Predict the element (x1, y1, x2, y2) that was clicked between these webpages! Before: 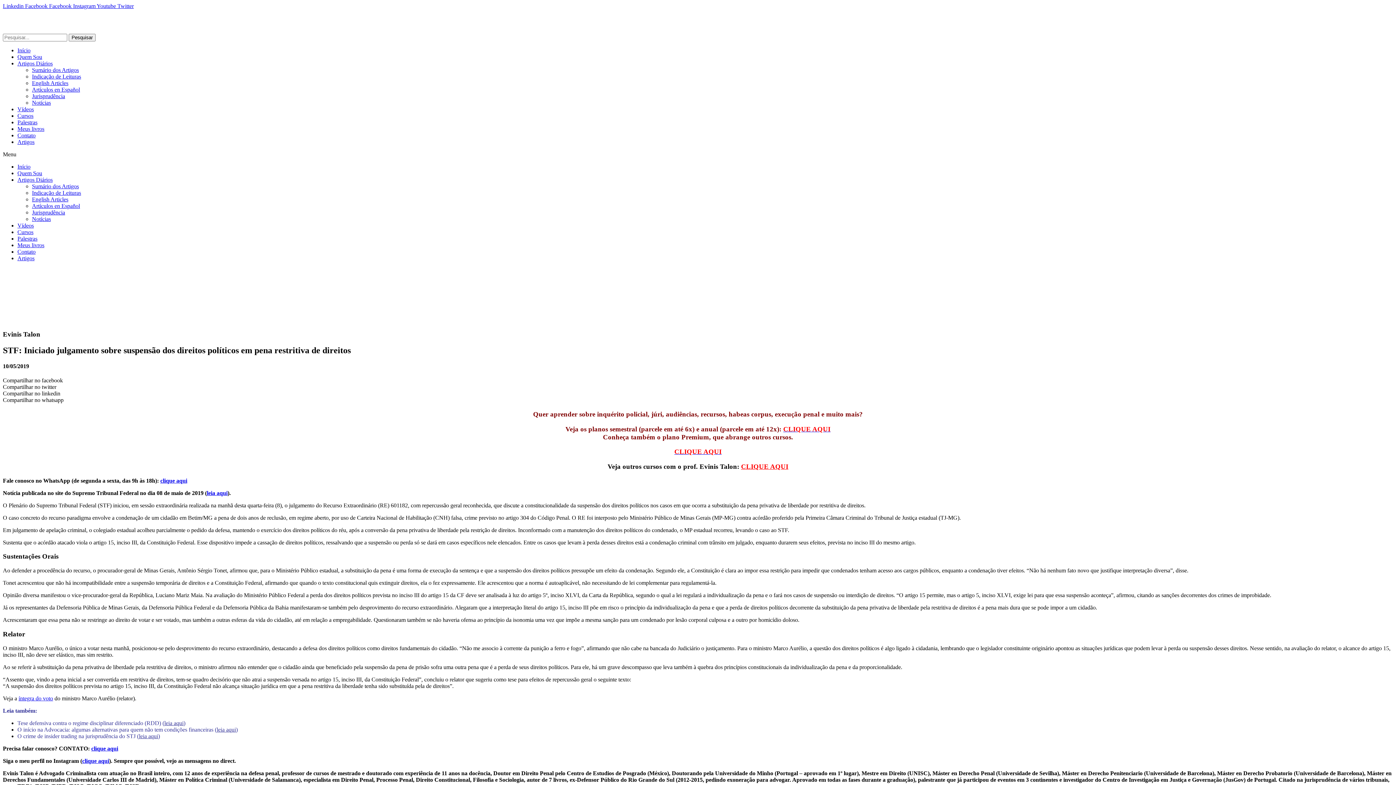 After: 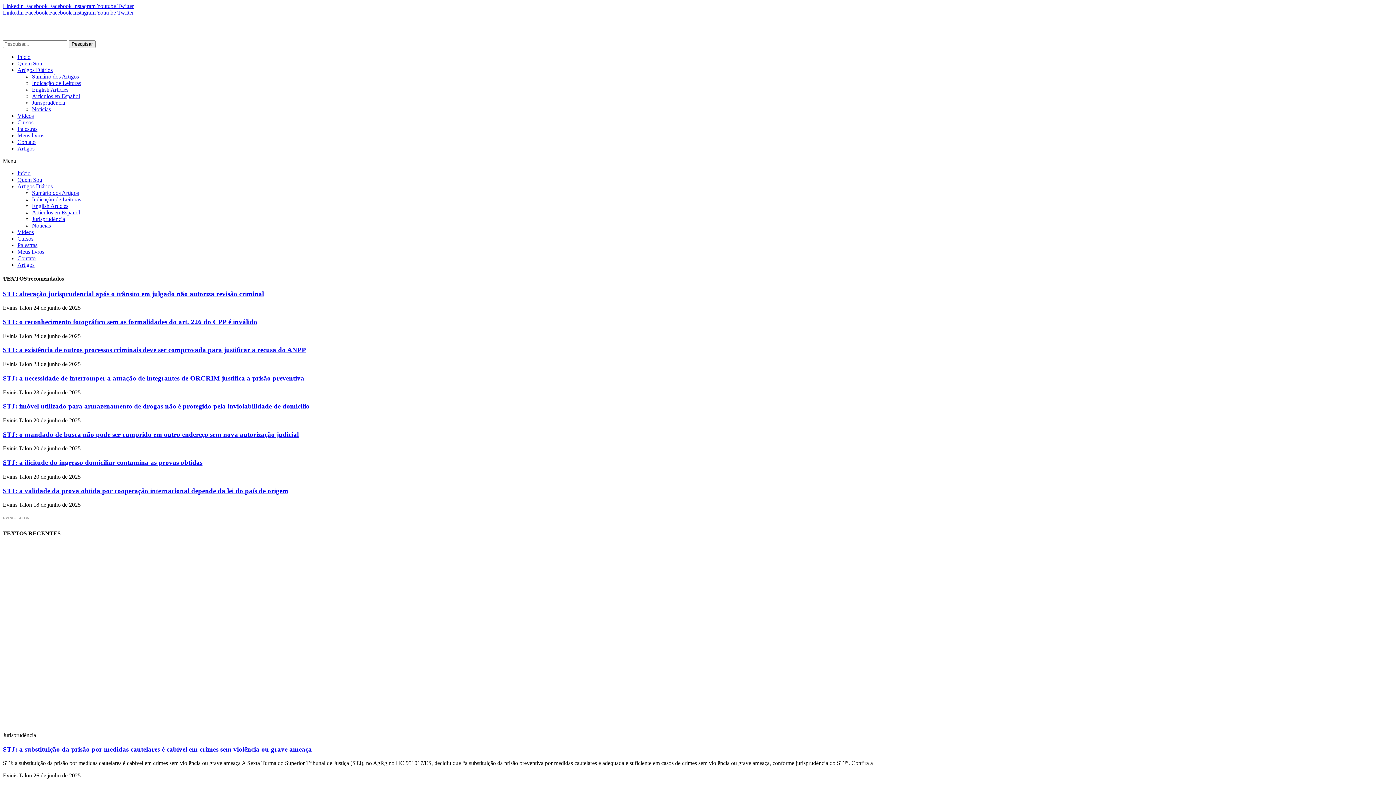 Action: bbox: (17, 47, 30, 53) label: Início